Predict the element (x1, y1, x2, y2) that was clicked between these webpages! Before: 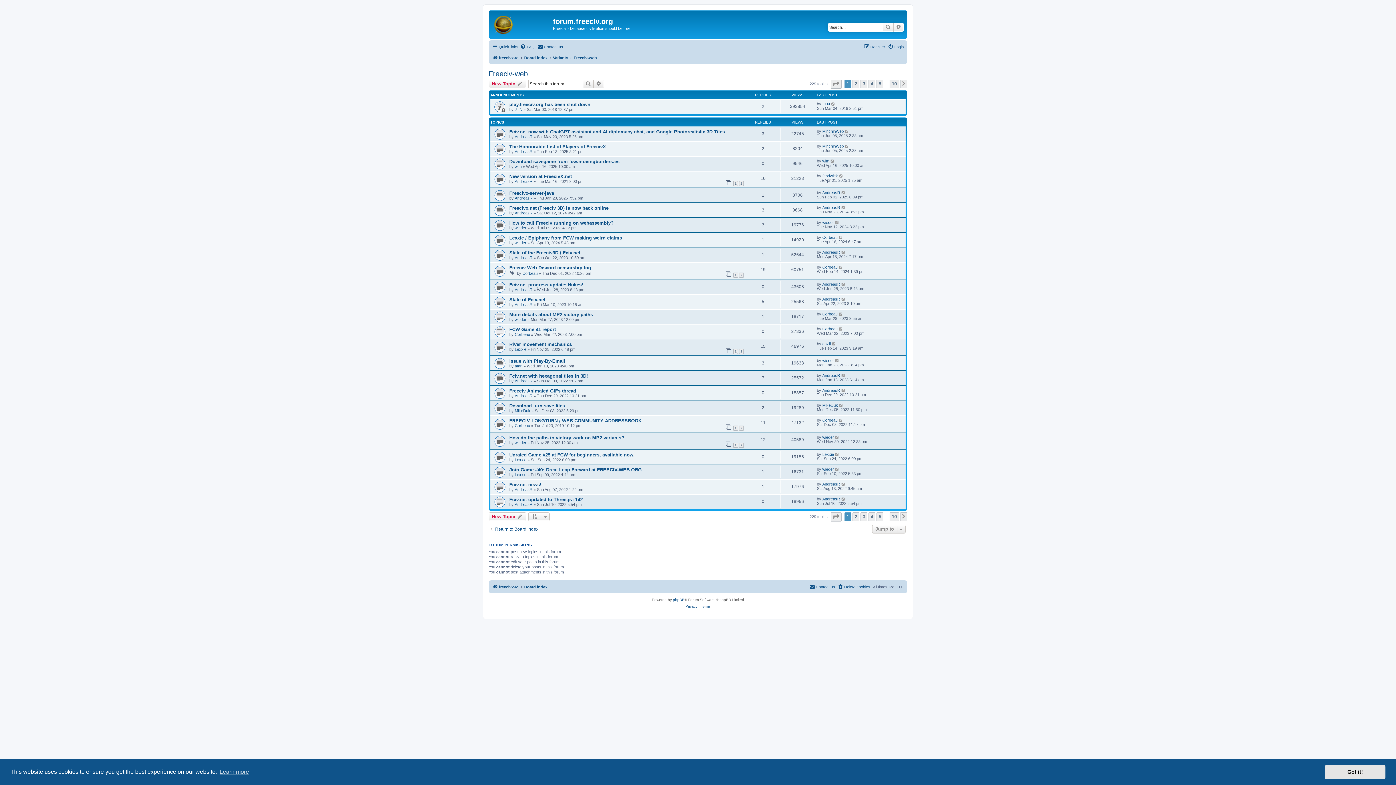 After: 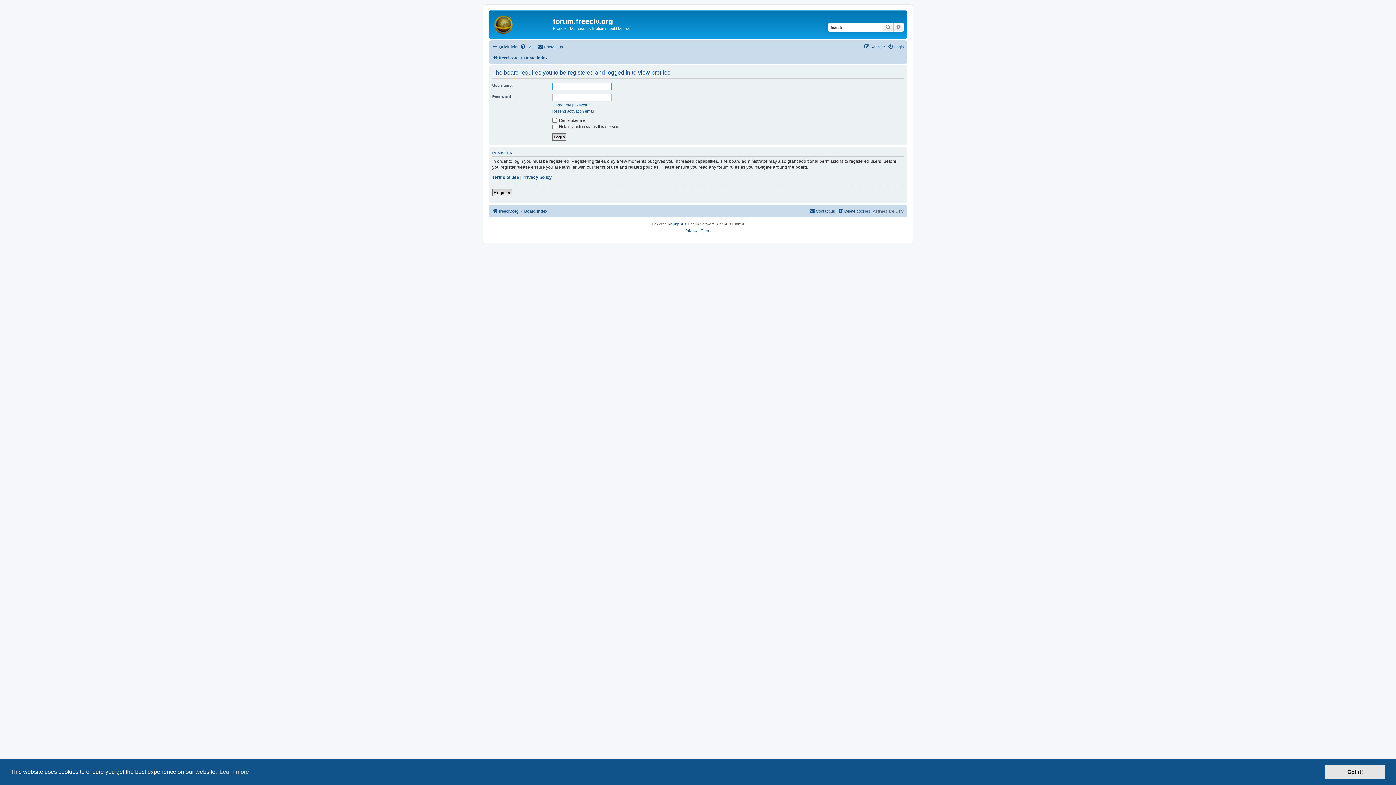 Action: label: Corbeau bbox: (822, 235, 837, 239)